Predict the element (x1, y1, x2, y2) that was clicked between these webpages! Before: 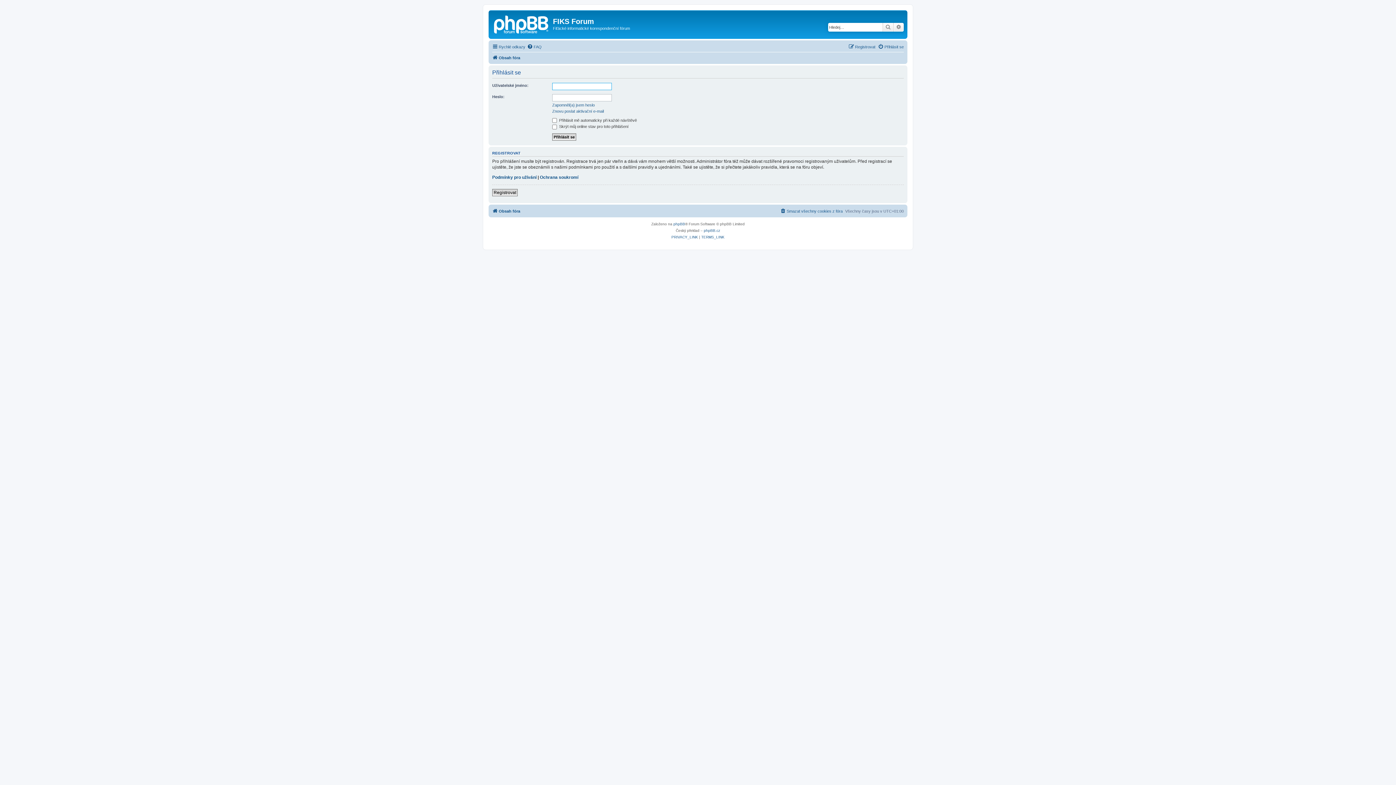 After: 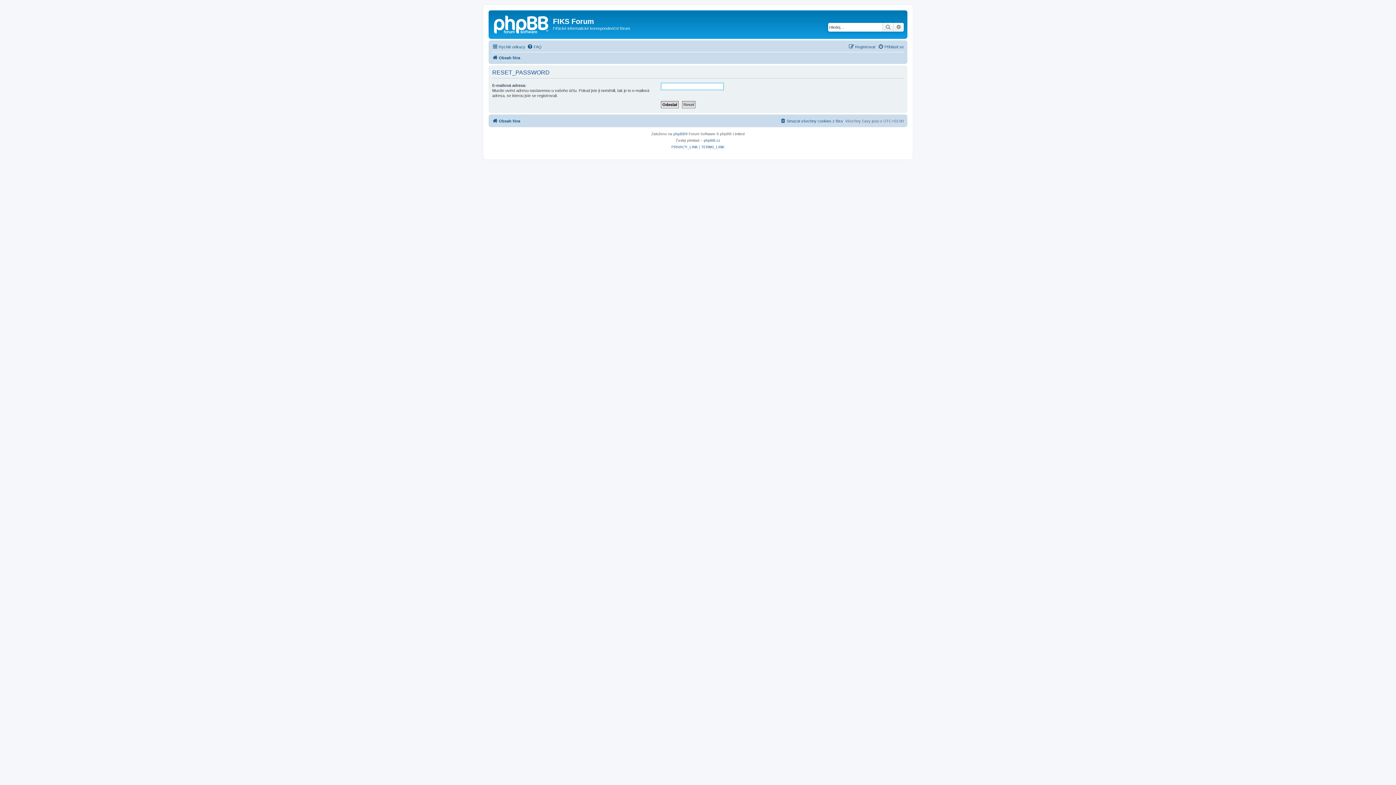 Action: label: Zapomněl(a) jsem heslo bbox: (552, 102, 594, 107)